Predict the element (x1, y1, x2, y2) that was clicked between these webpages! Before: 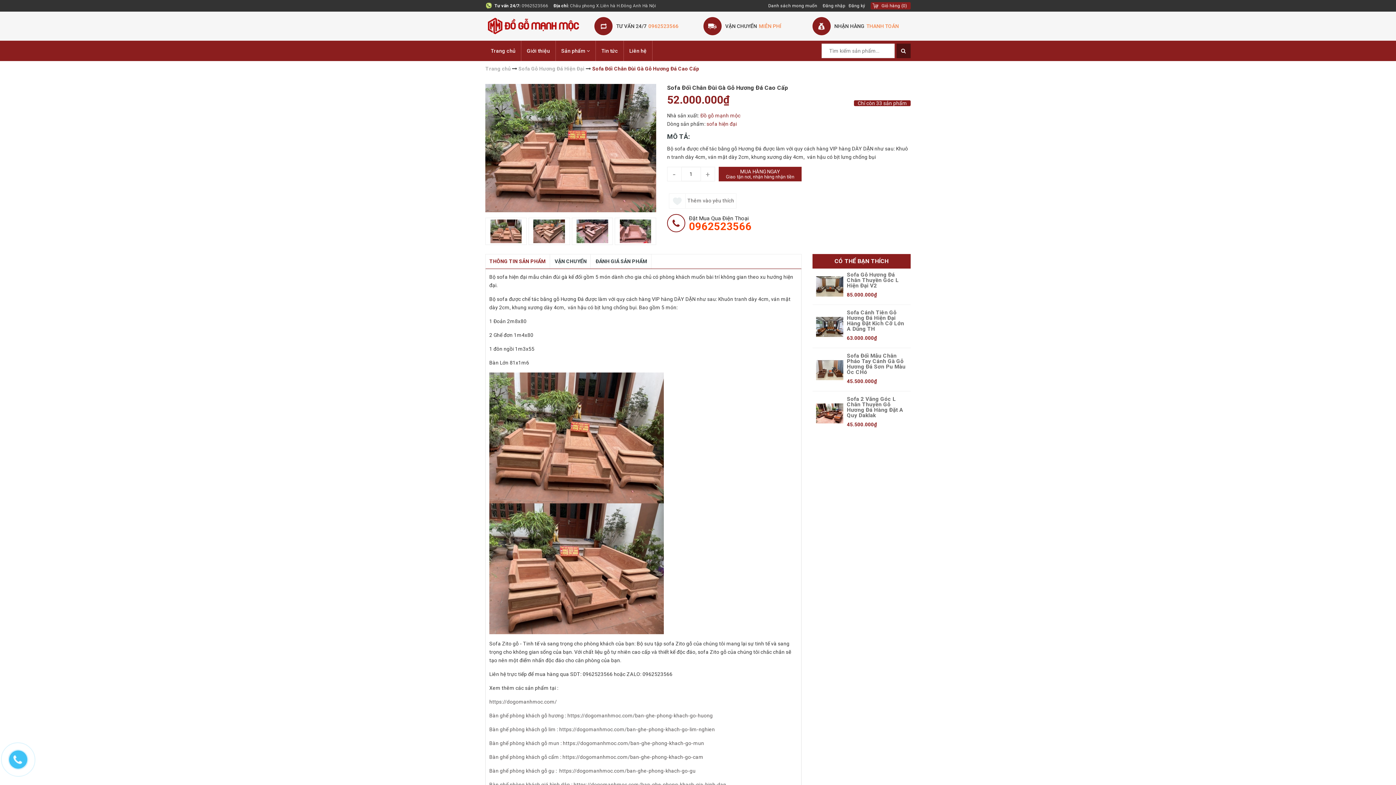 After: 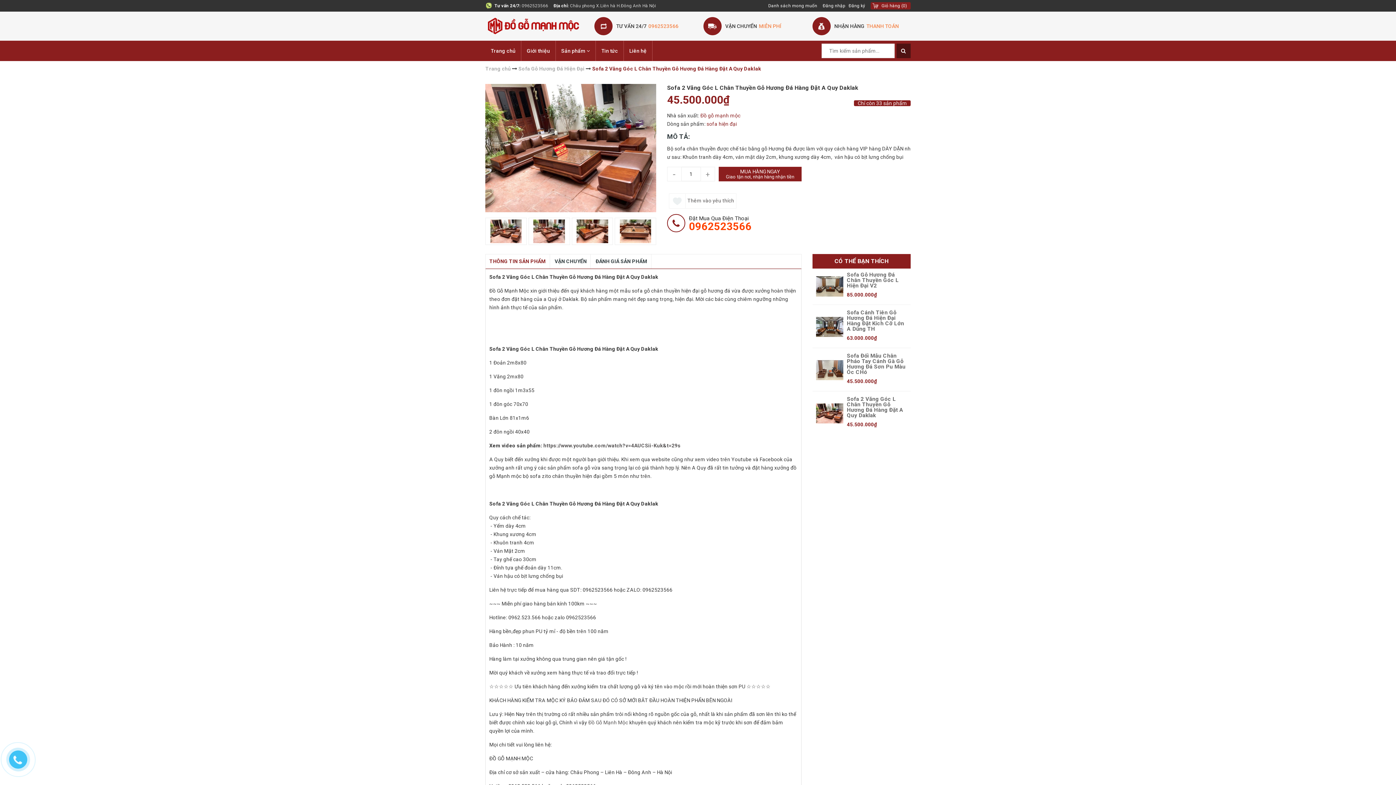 Action: bbox: (812, 396, 847, 430)